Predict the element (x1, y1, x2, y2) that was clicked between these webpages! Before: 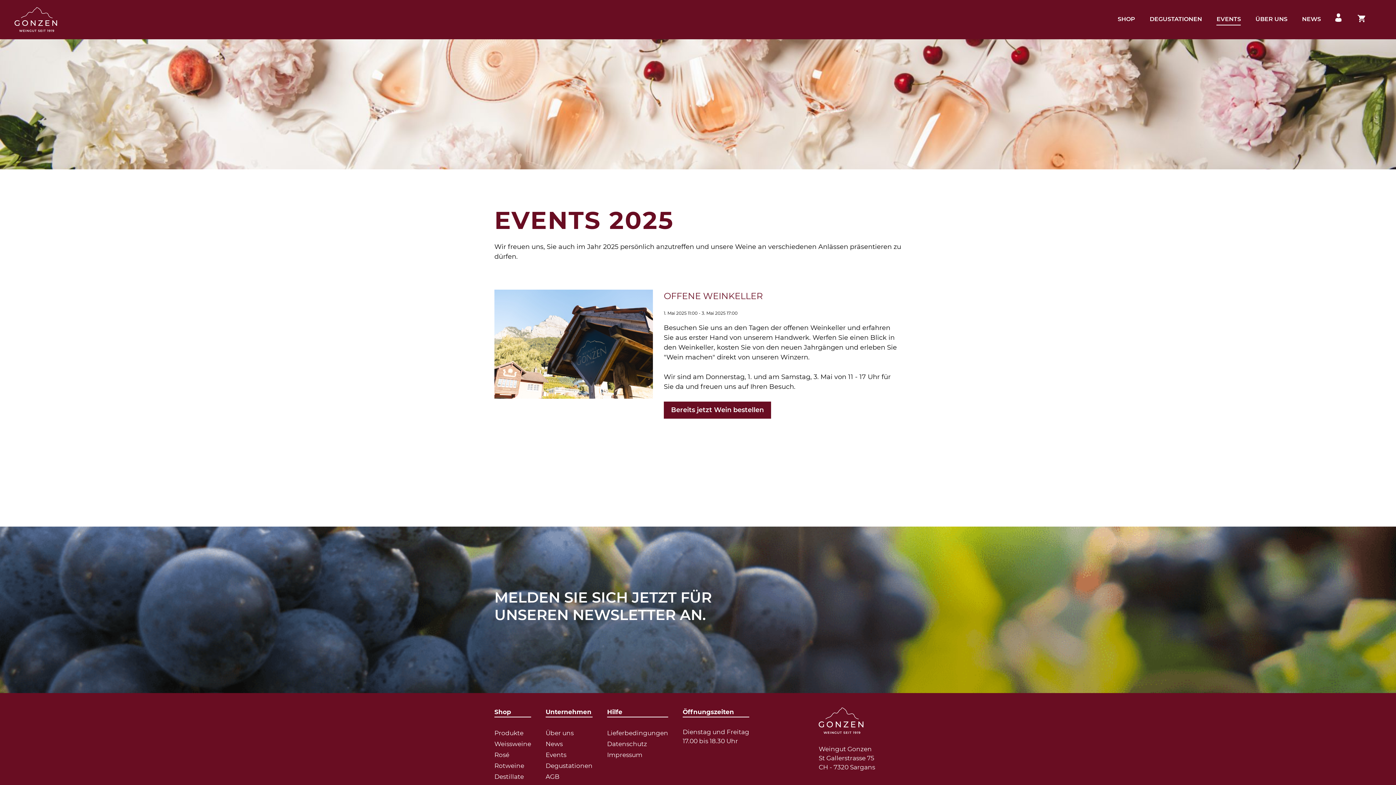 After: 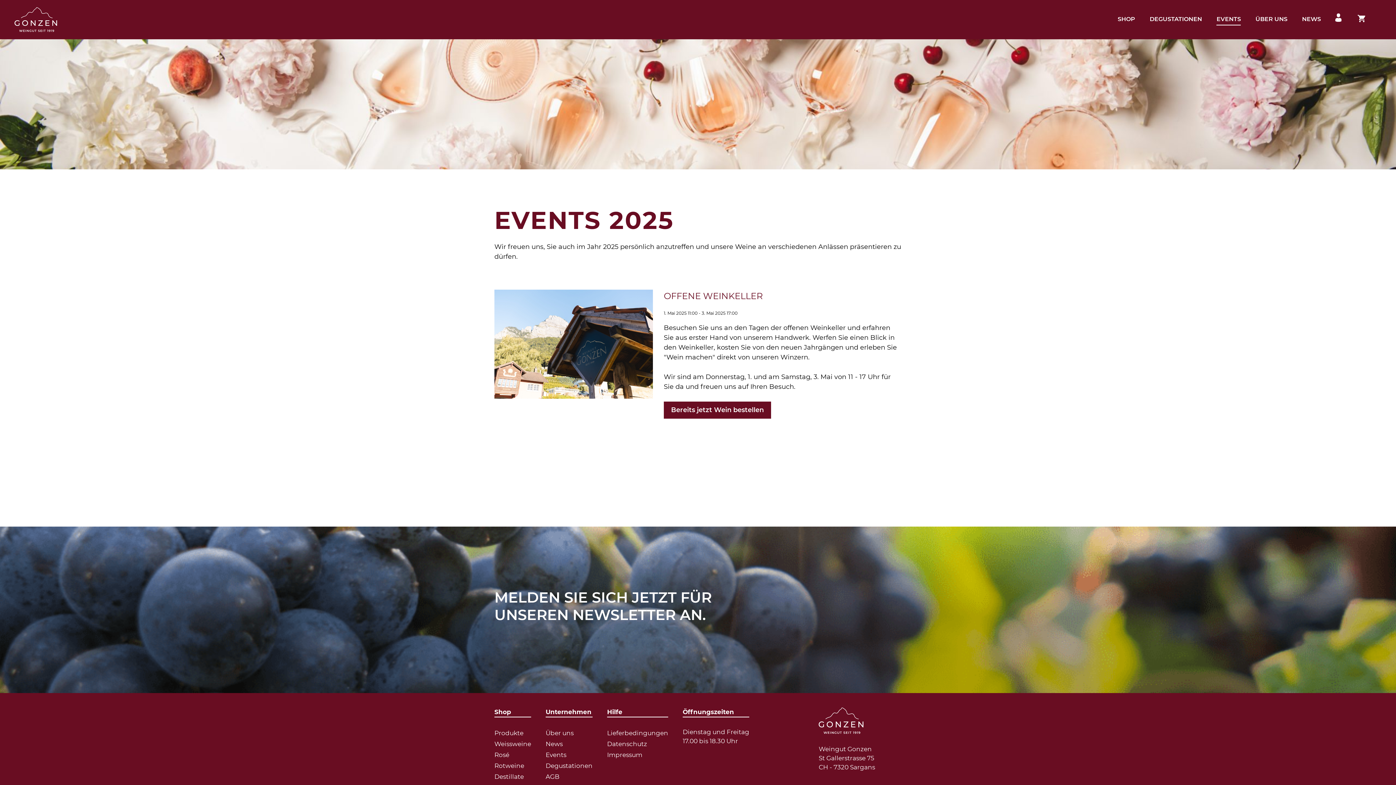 Action: bbox: (545, 751, 566, 758) label: Events